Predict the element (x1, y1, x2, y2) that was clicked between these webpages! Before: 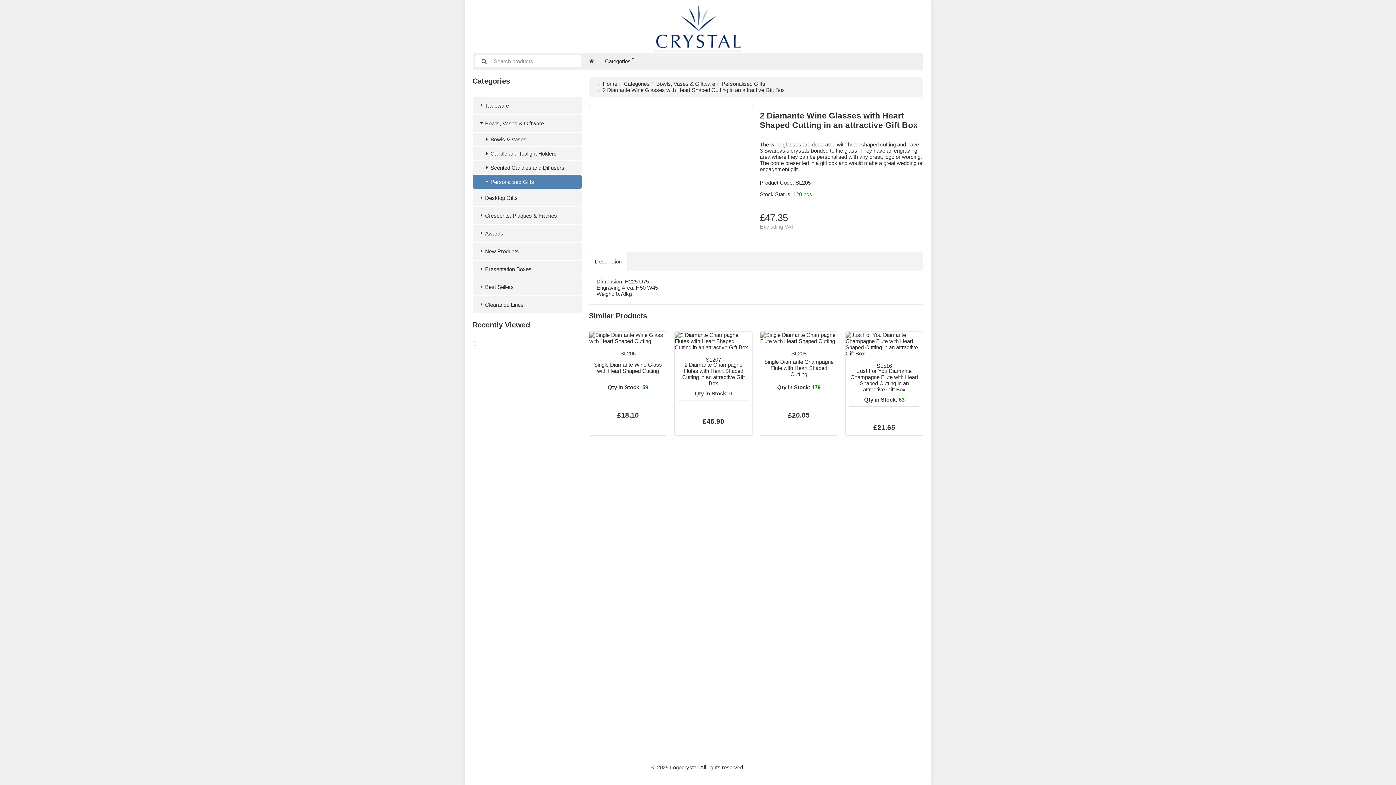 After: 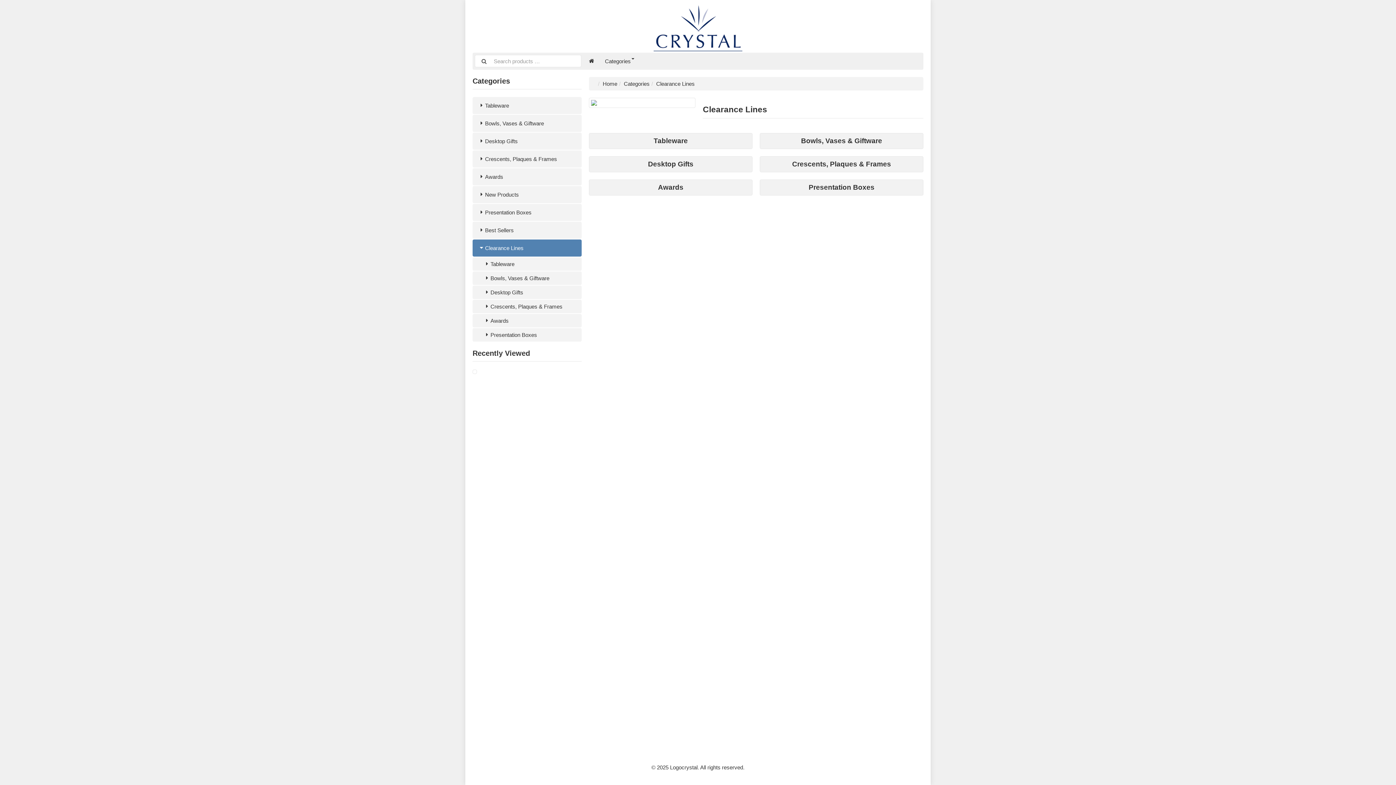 Action: label: Clearance Lines bbox: (472, 296, 581, 313)